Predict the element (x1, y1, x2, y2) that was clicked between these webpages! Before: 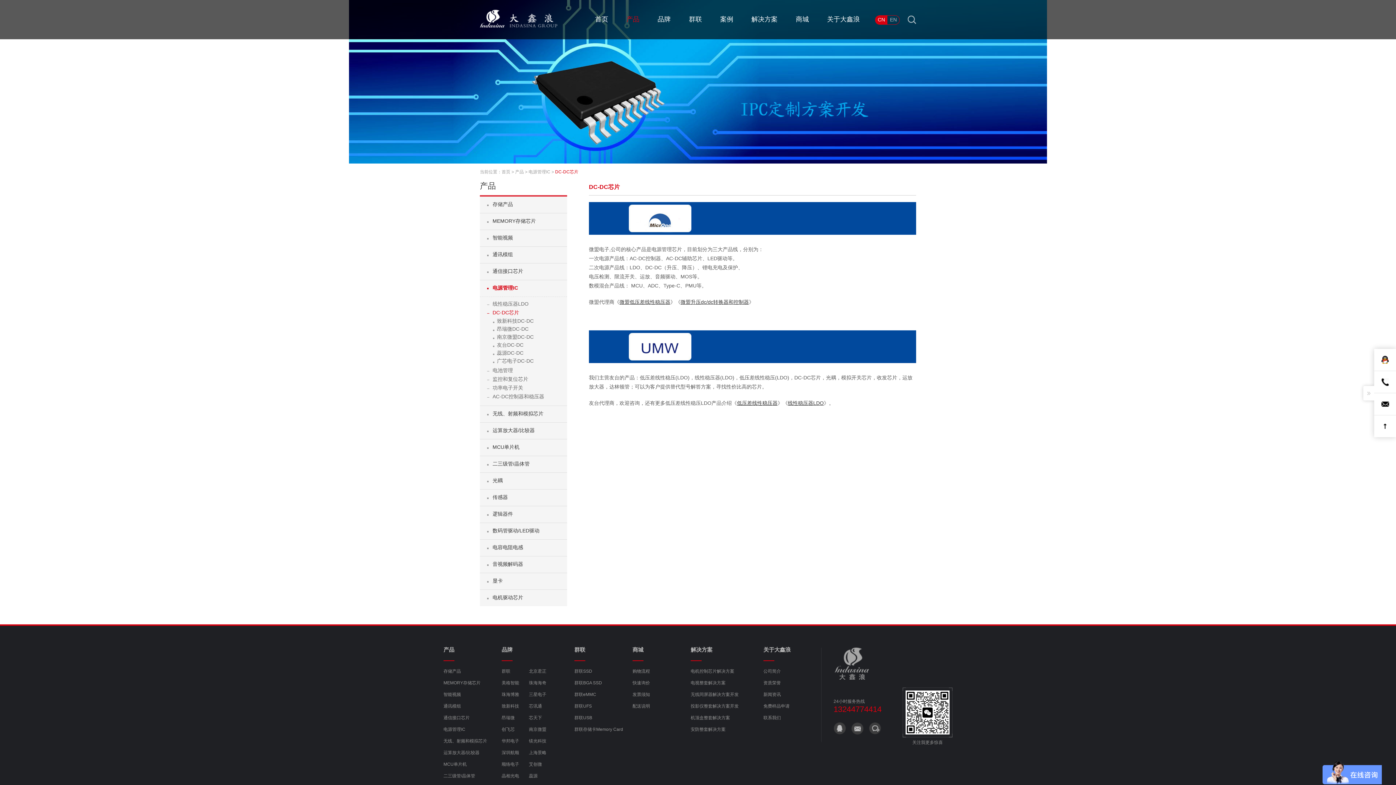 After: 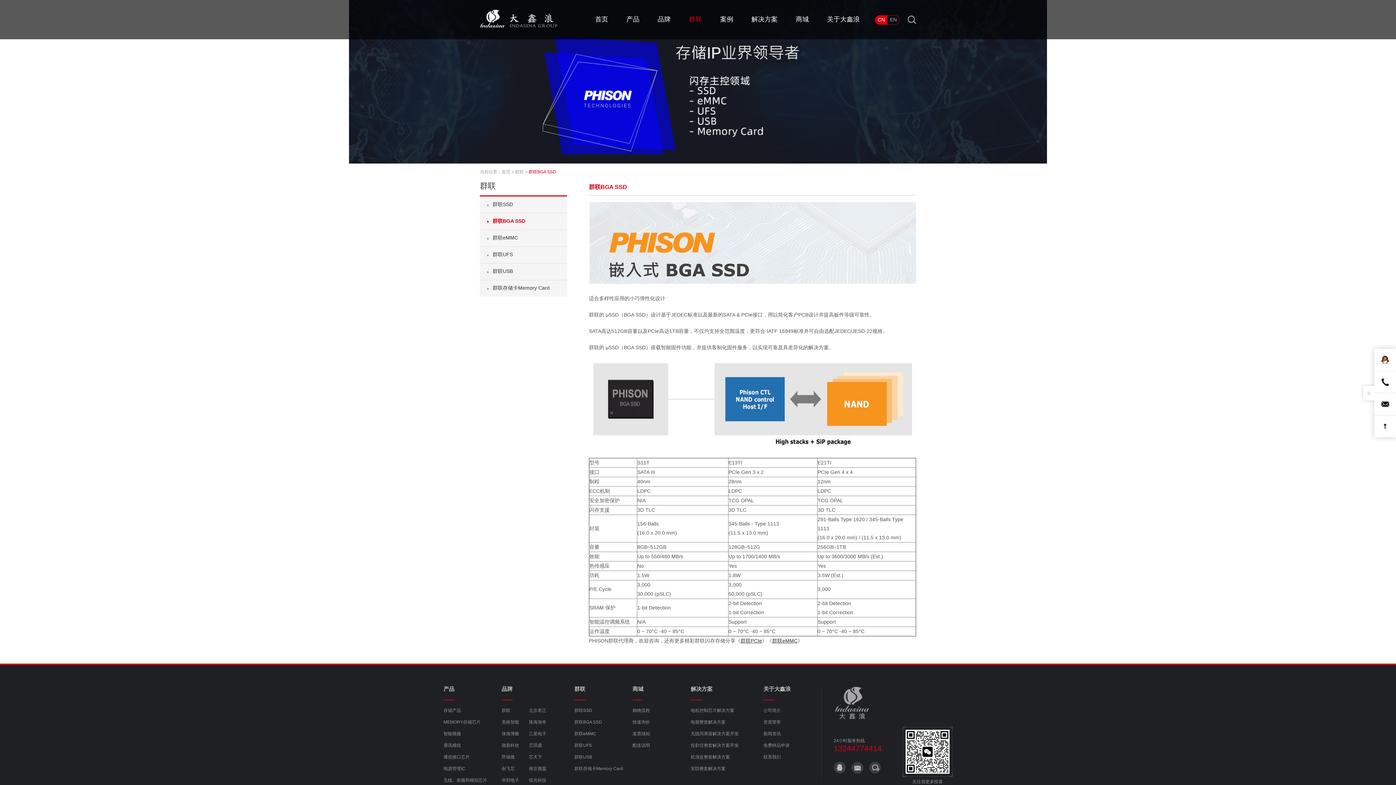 Action: label: 群联BGA SSD bbox: (574, 680, 602, 685)